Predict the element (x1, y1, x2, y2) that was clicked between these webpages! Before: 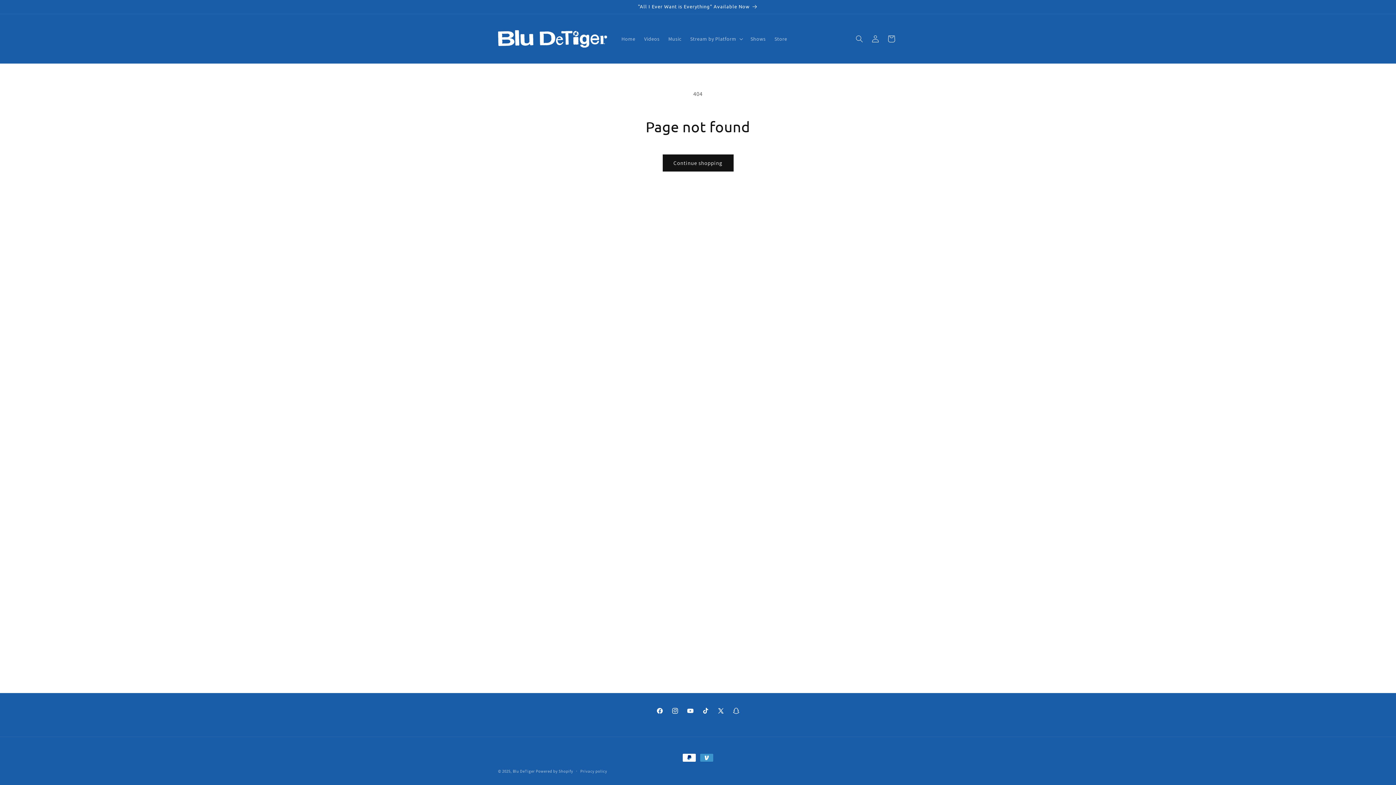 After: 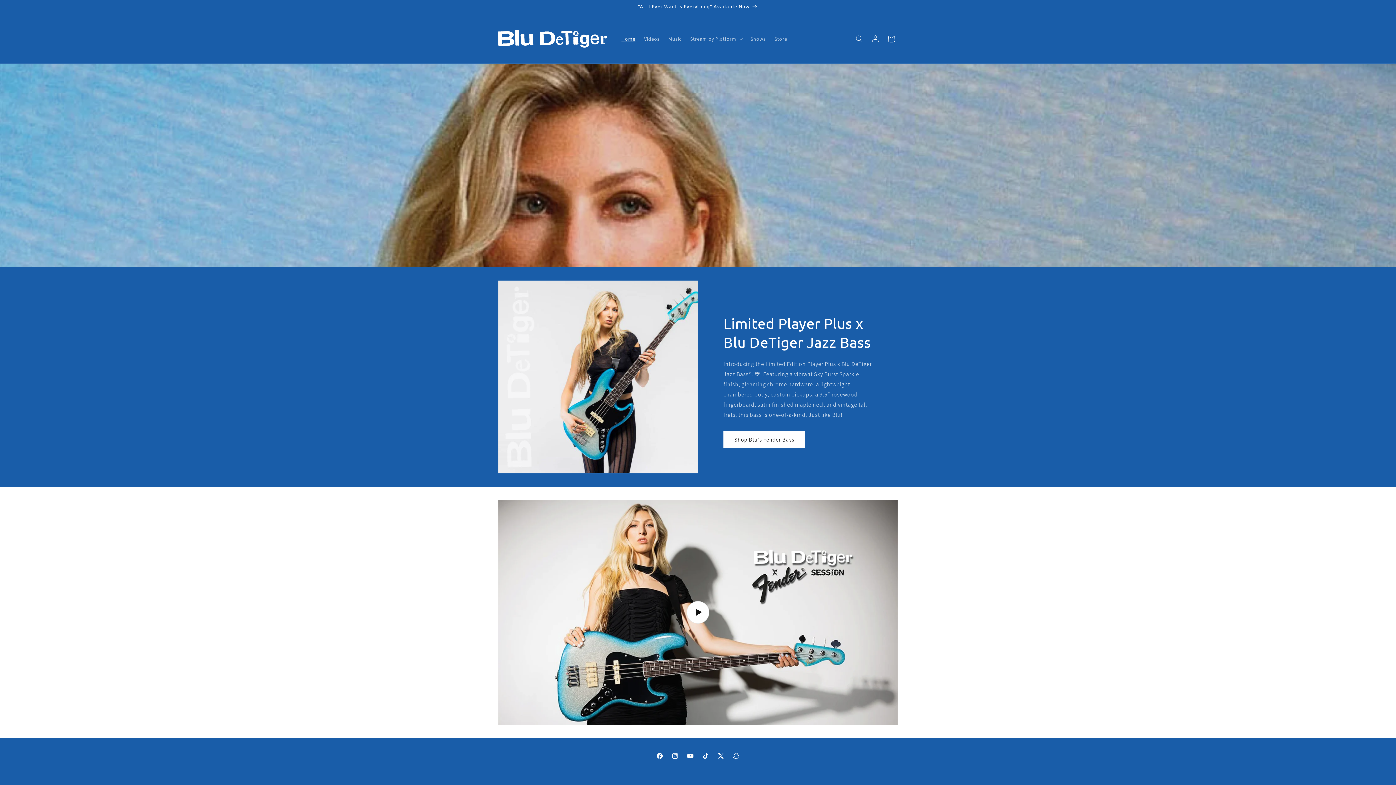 Action: bbox: (495, 27, 610, 50)